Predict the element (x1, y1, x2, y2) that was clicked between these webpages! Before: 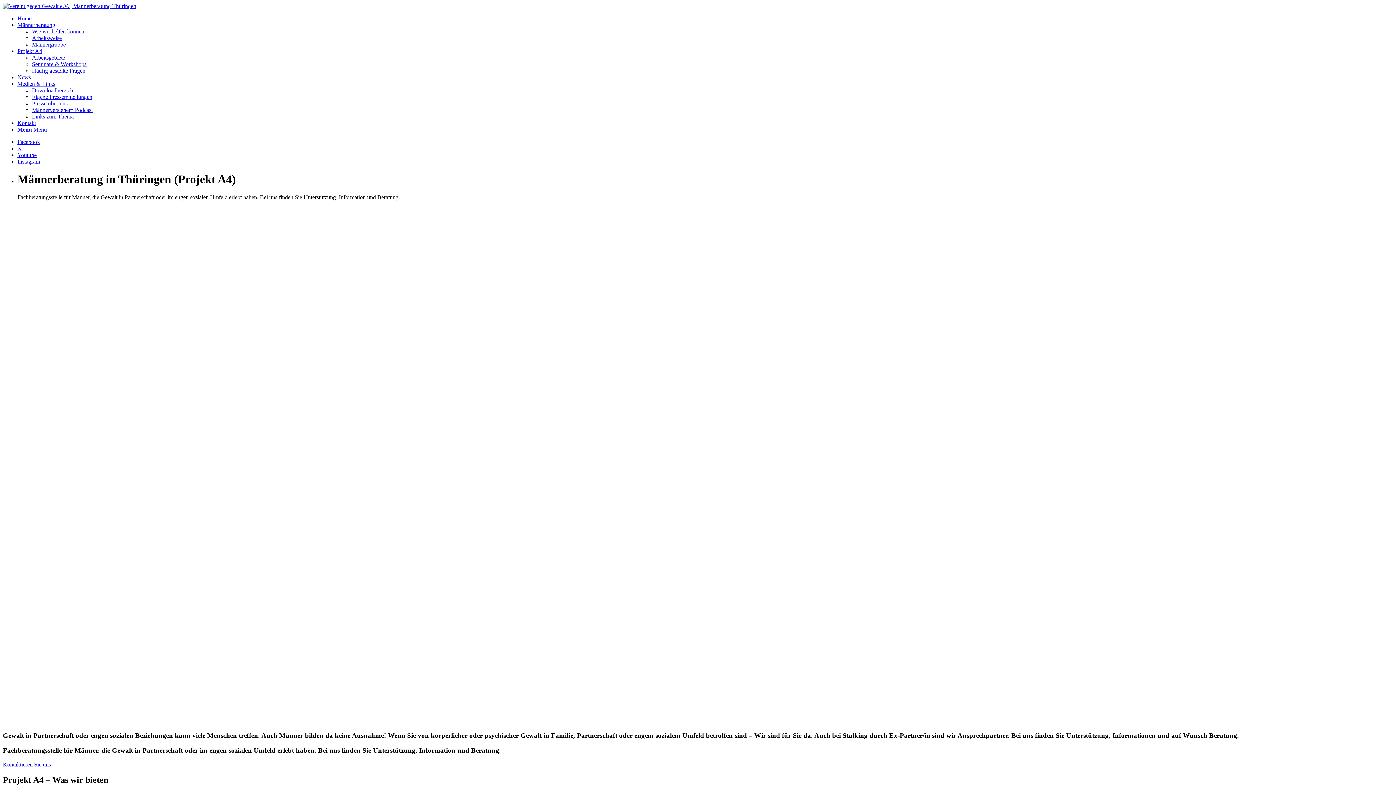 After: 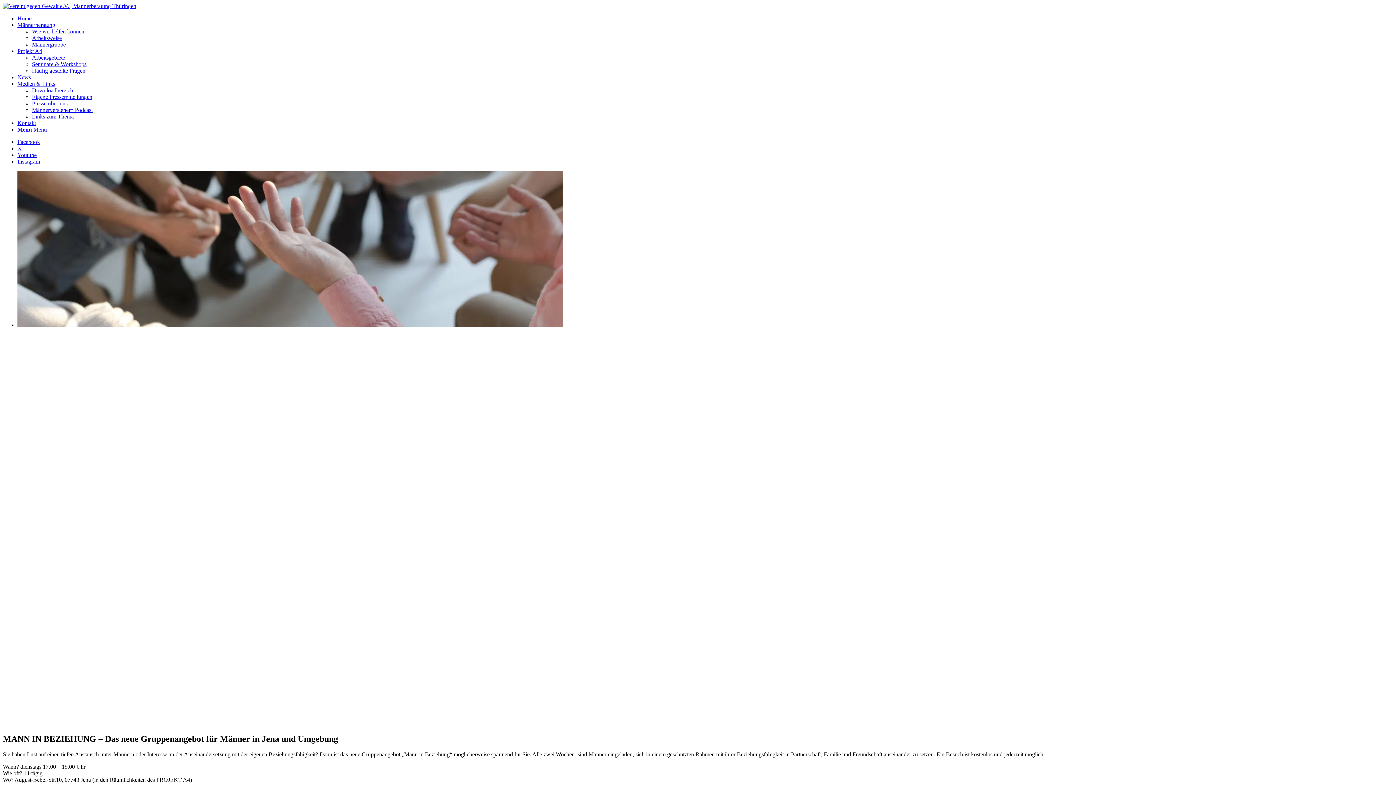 Action: label: Männergruppe bbox: (32, 41, 65, 47)